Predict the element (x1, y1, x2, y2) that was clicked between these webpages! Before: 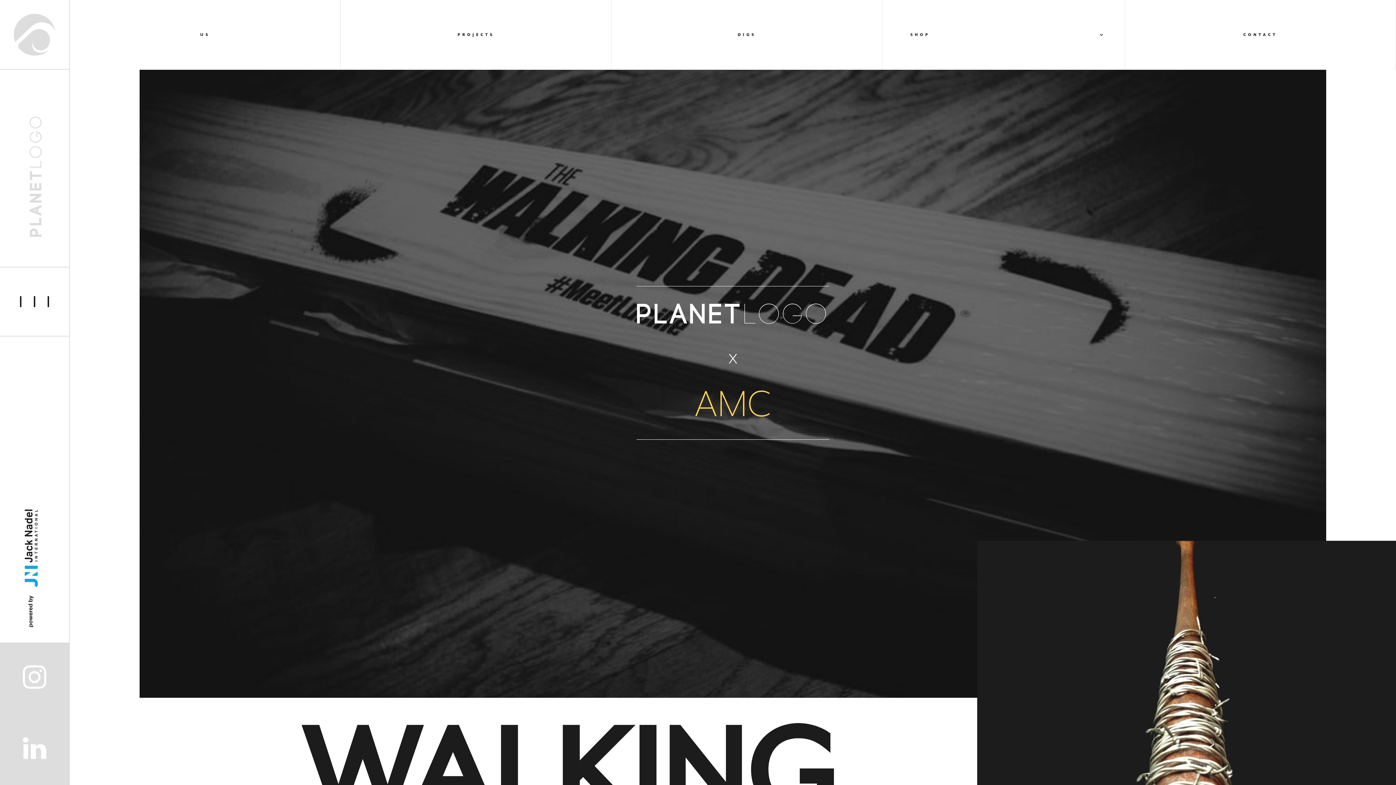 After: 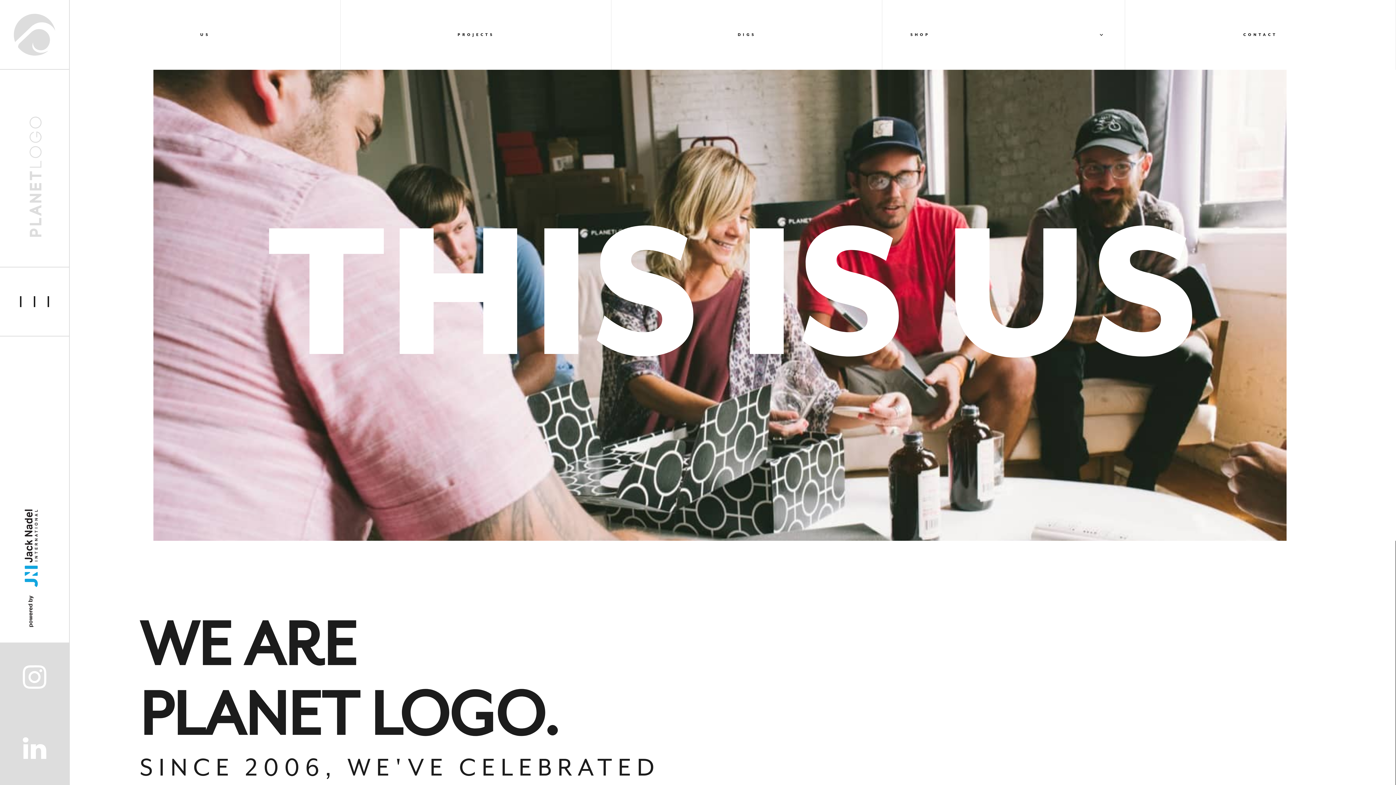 Action: label: US bbox: (69, 0, 340, 69)